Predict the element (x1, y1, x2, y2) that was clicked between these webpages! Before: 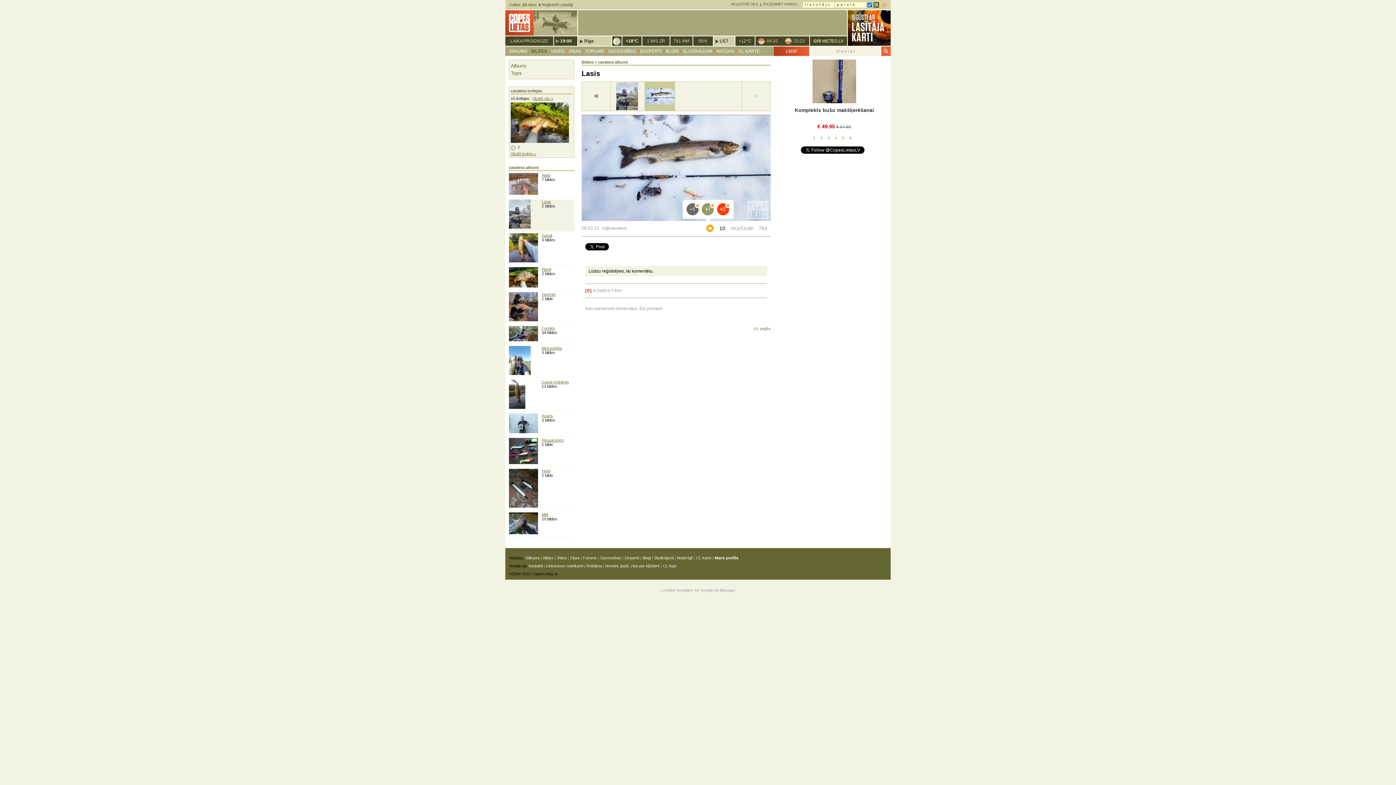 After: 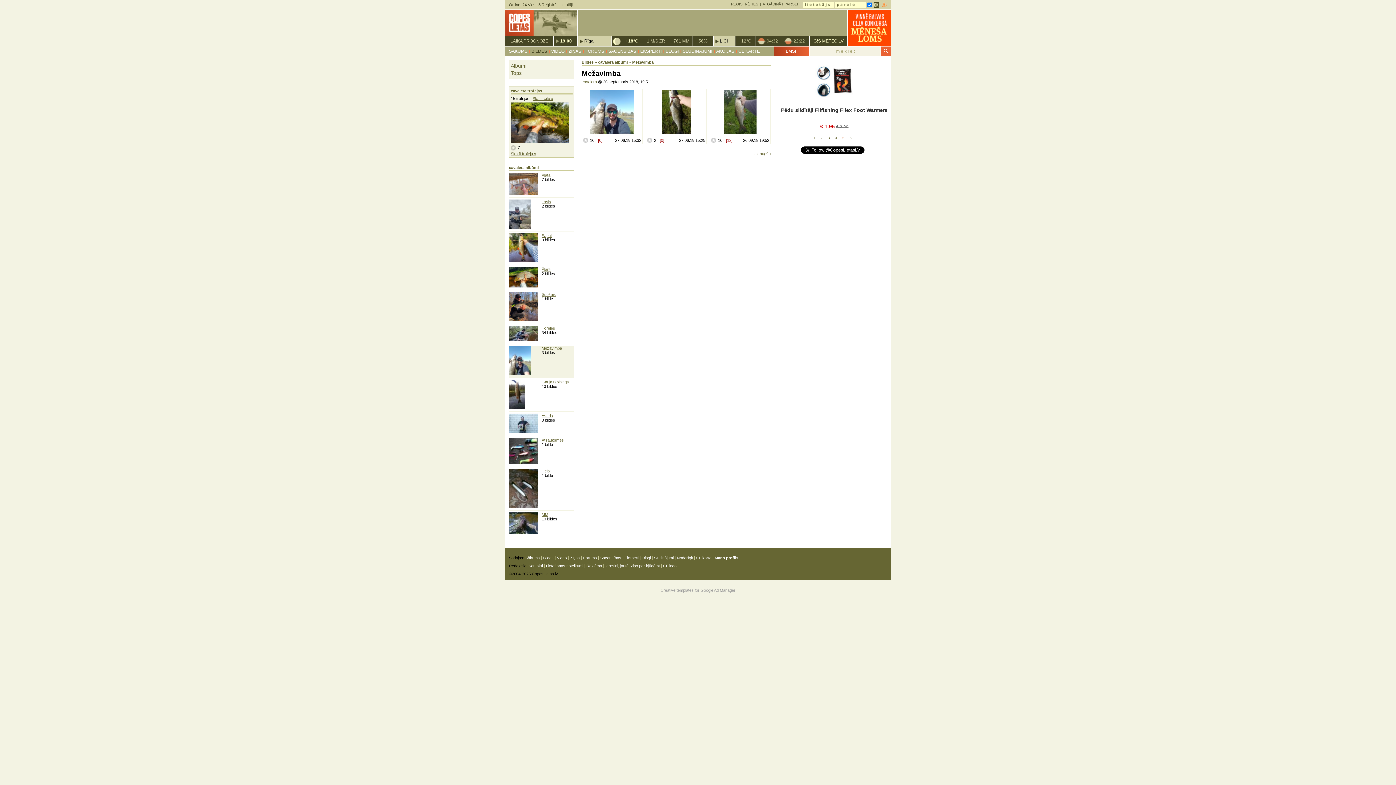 Action: label: Mežavimba bbox: (541, 346, 562, 350)